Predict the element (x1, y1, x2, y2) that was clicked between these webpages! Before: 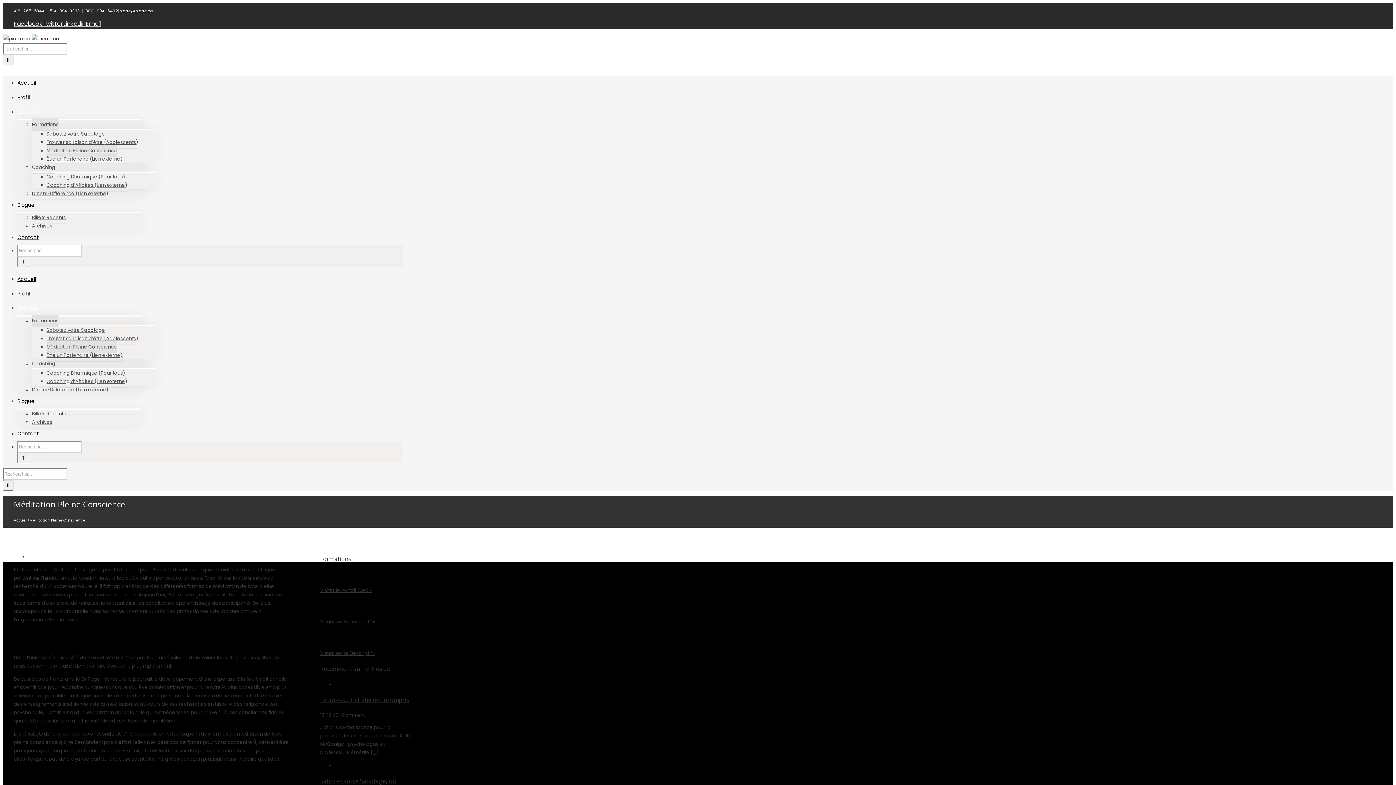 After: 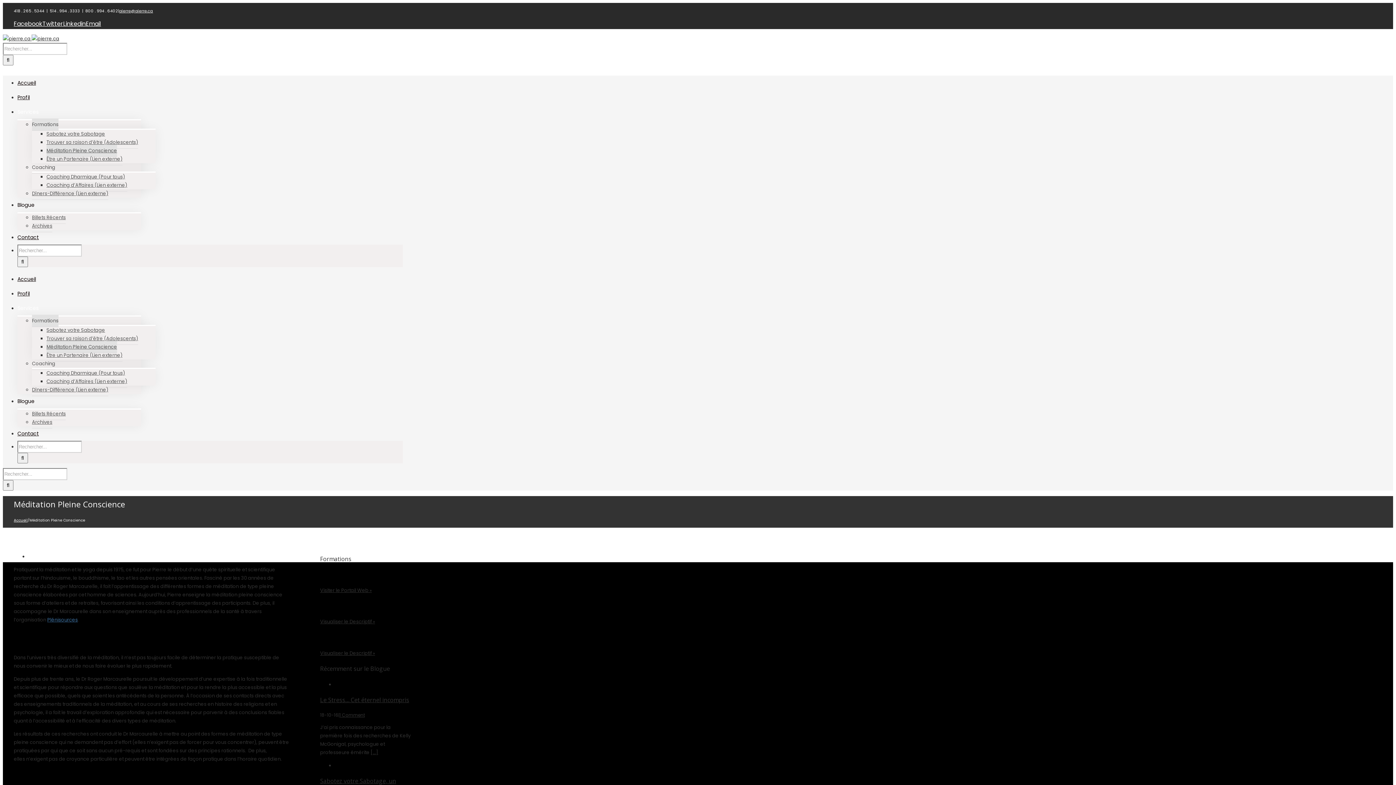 Action: label: Plénisources bbox: (47, 616, 77, 623)